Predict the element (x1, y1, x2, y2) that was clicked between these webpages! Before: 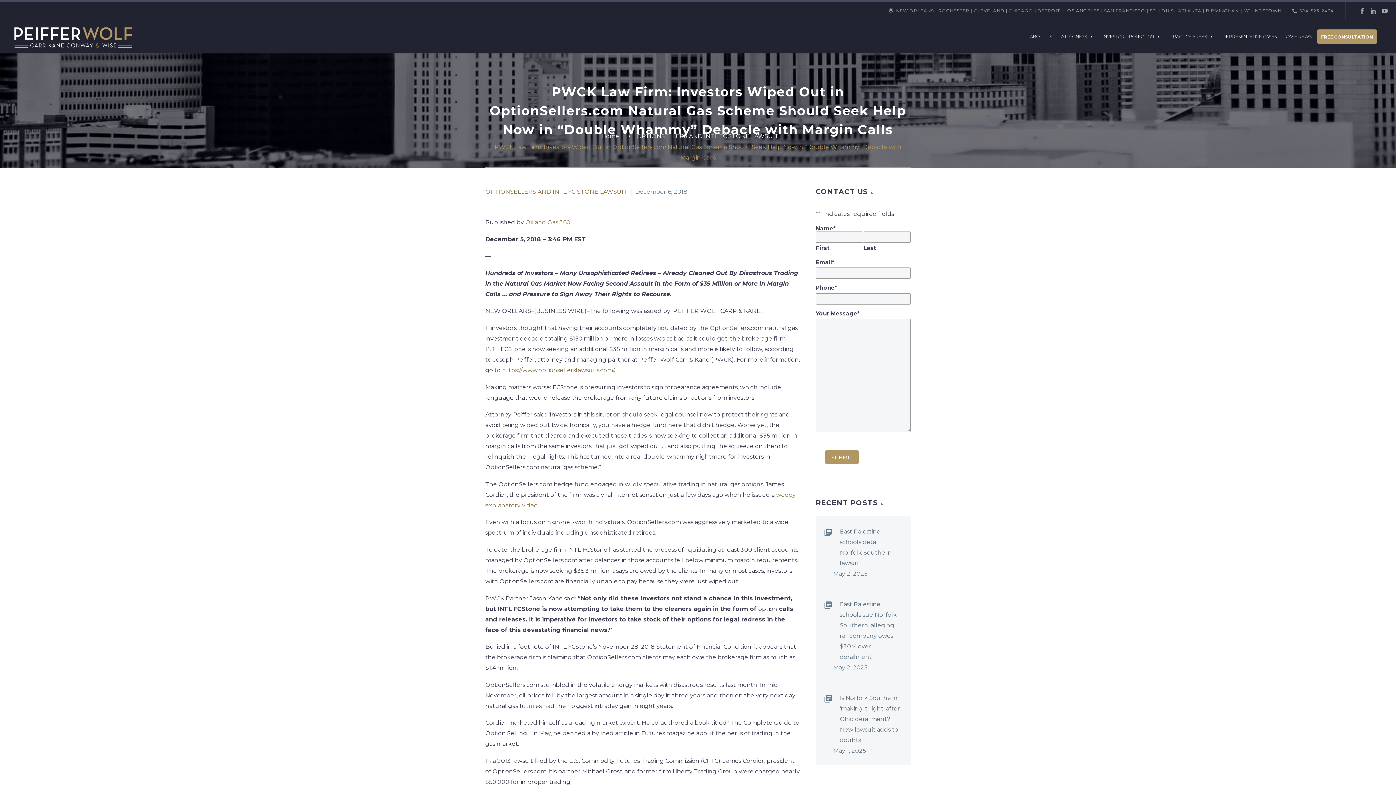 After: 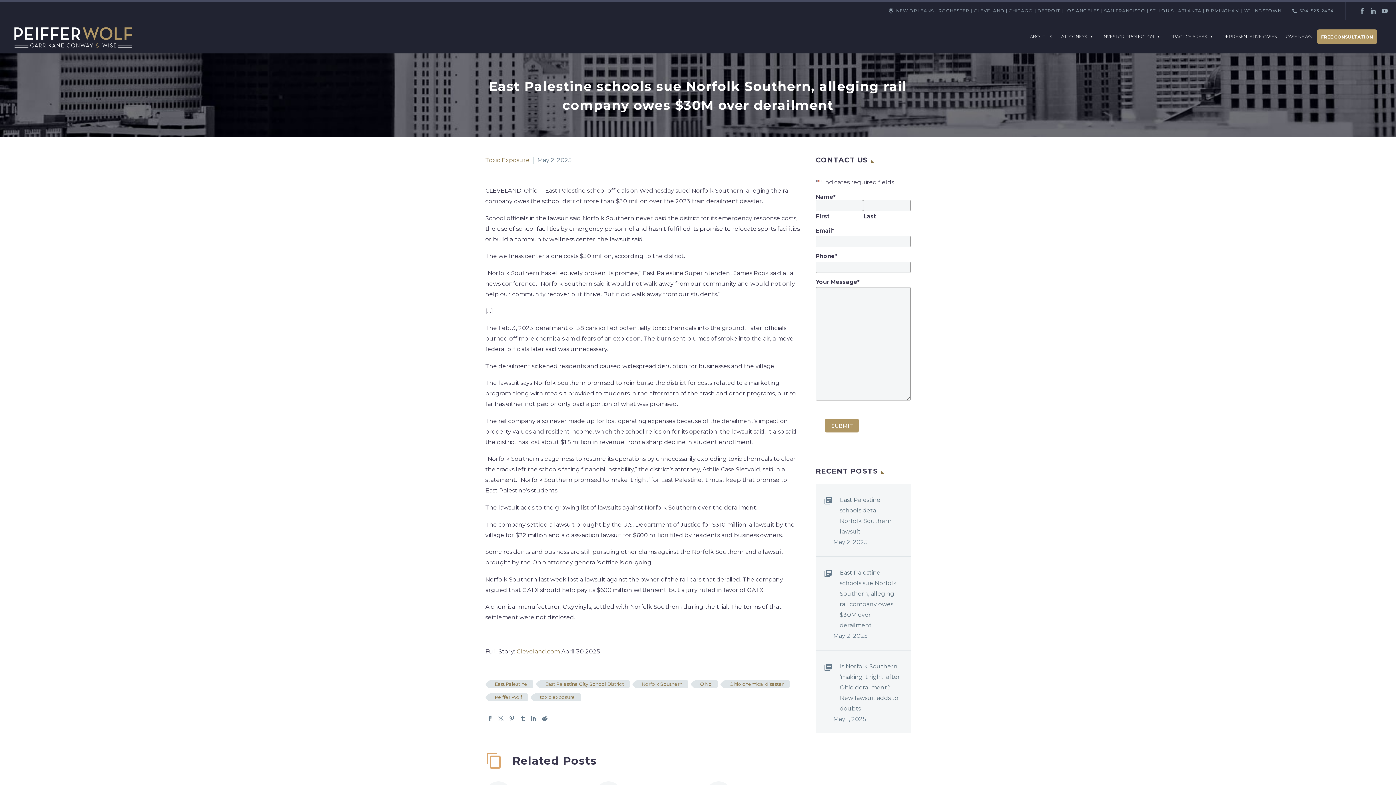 Action: bbox: (840, 595, 910, 662) label: East Palestine schools sue Norfolk Southern, alleging rail company owes $30M over derailment